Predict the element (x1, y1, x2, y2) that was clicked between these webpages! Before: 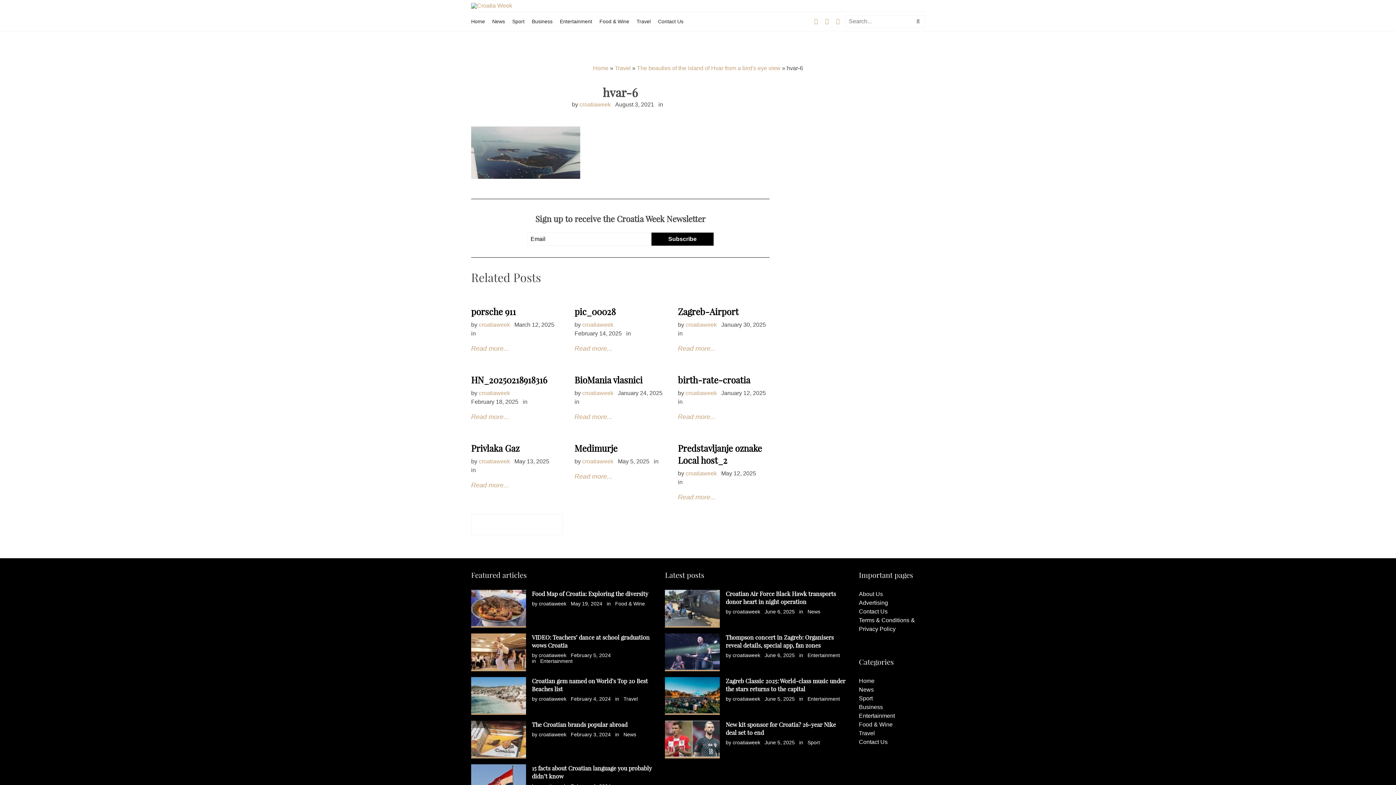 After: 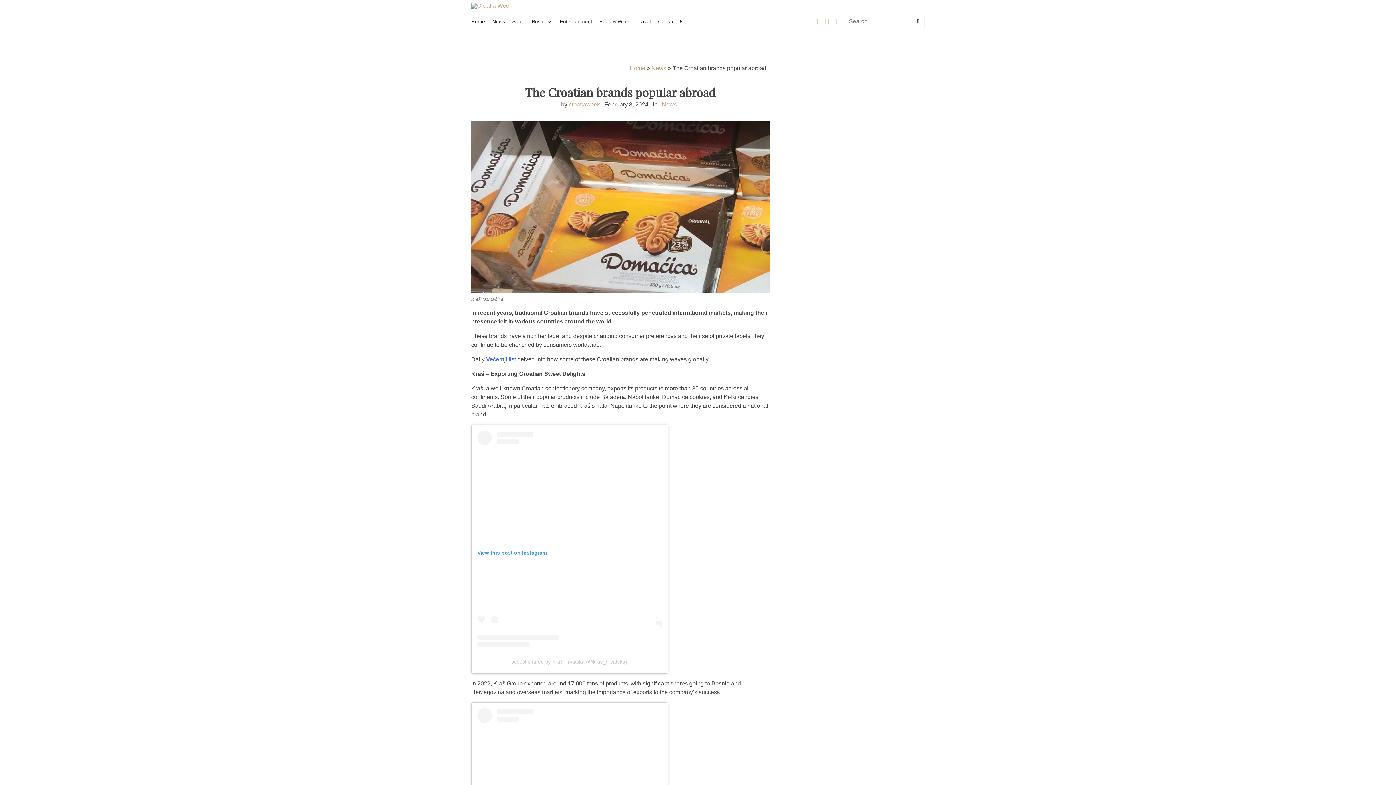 Action: label: The Croatian brands popular abroad bbox: (532, 721, 627, 728)